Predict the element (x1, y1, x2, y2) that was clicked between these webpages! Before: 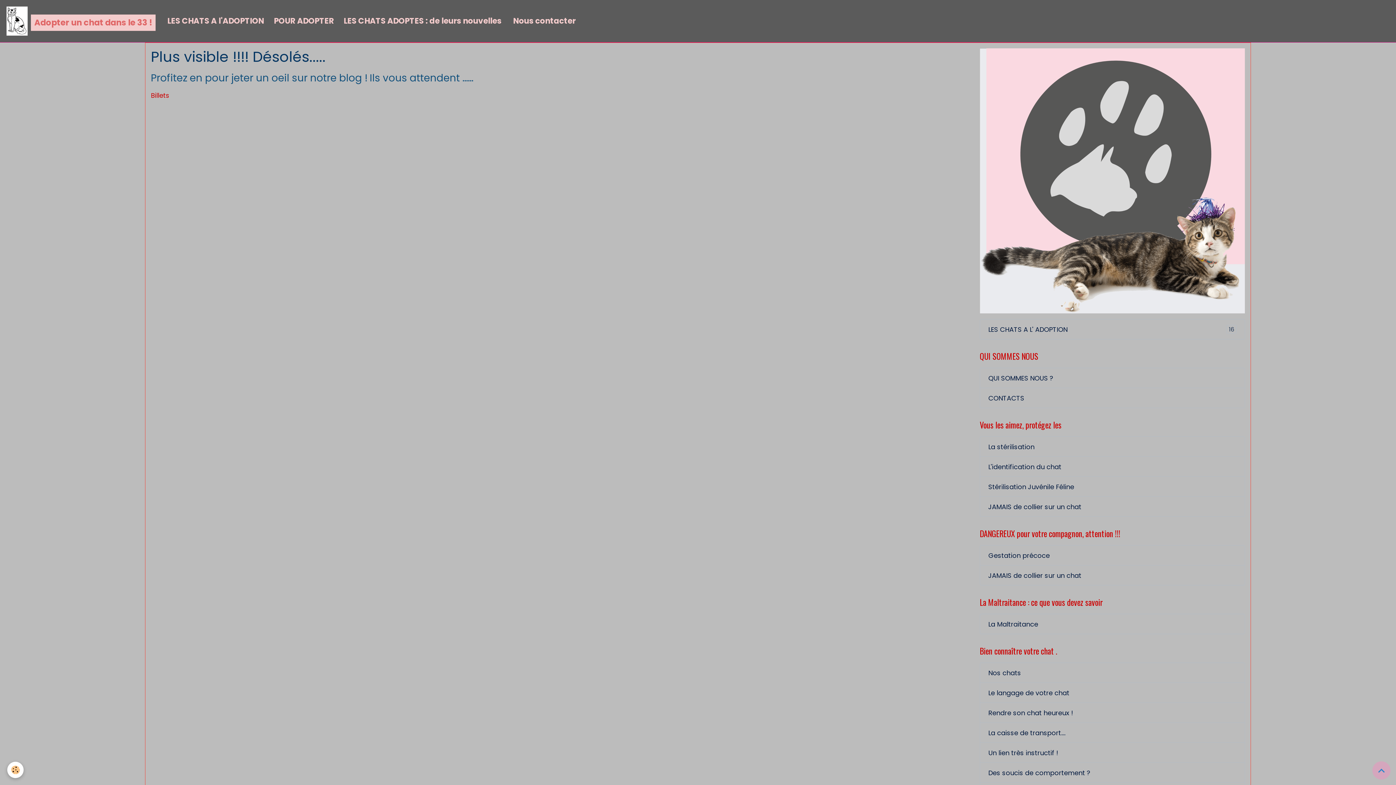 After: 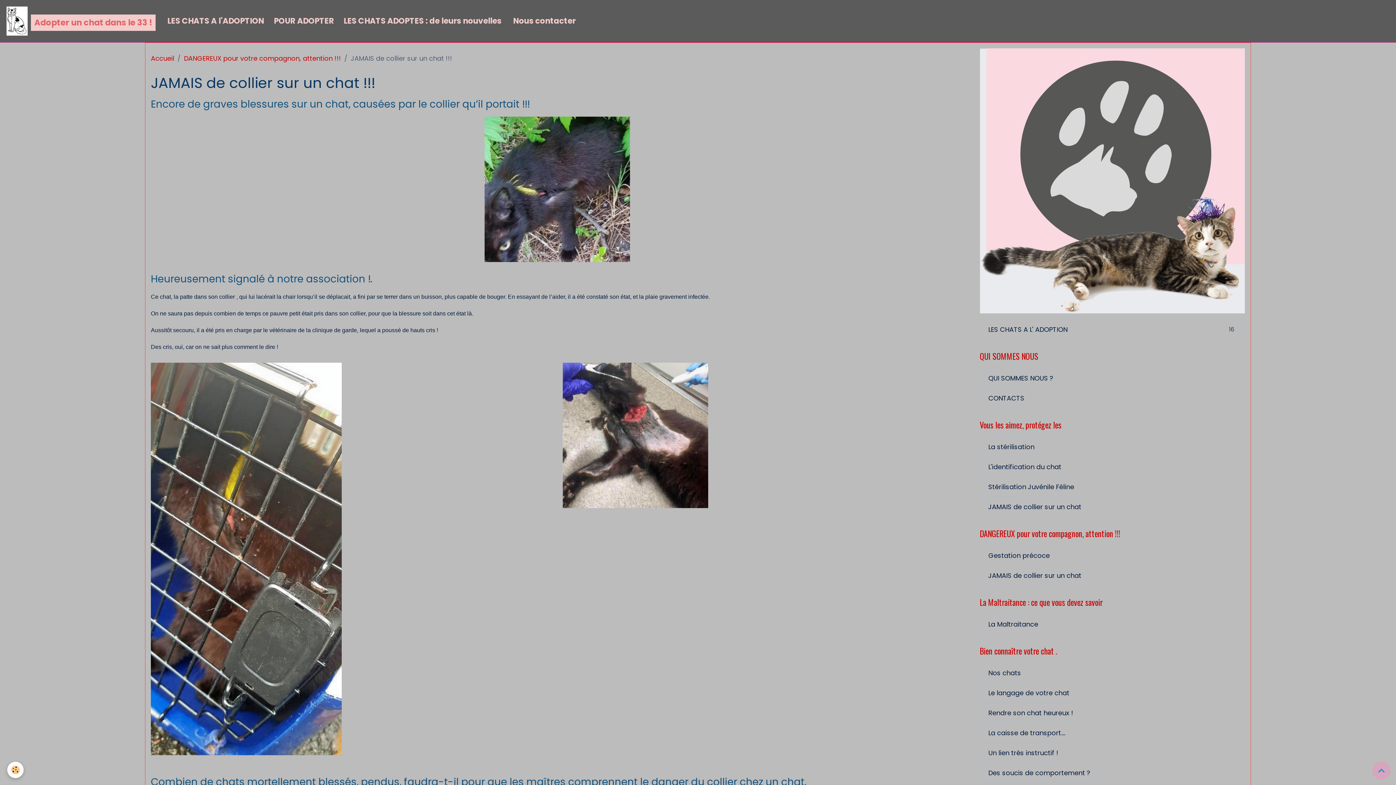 Action: label: JAMAIS de collier sur un chat bbox: (980, 565, 1245, 585)